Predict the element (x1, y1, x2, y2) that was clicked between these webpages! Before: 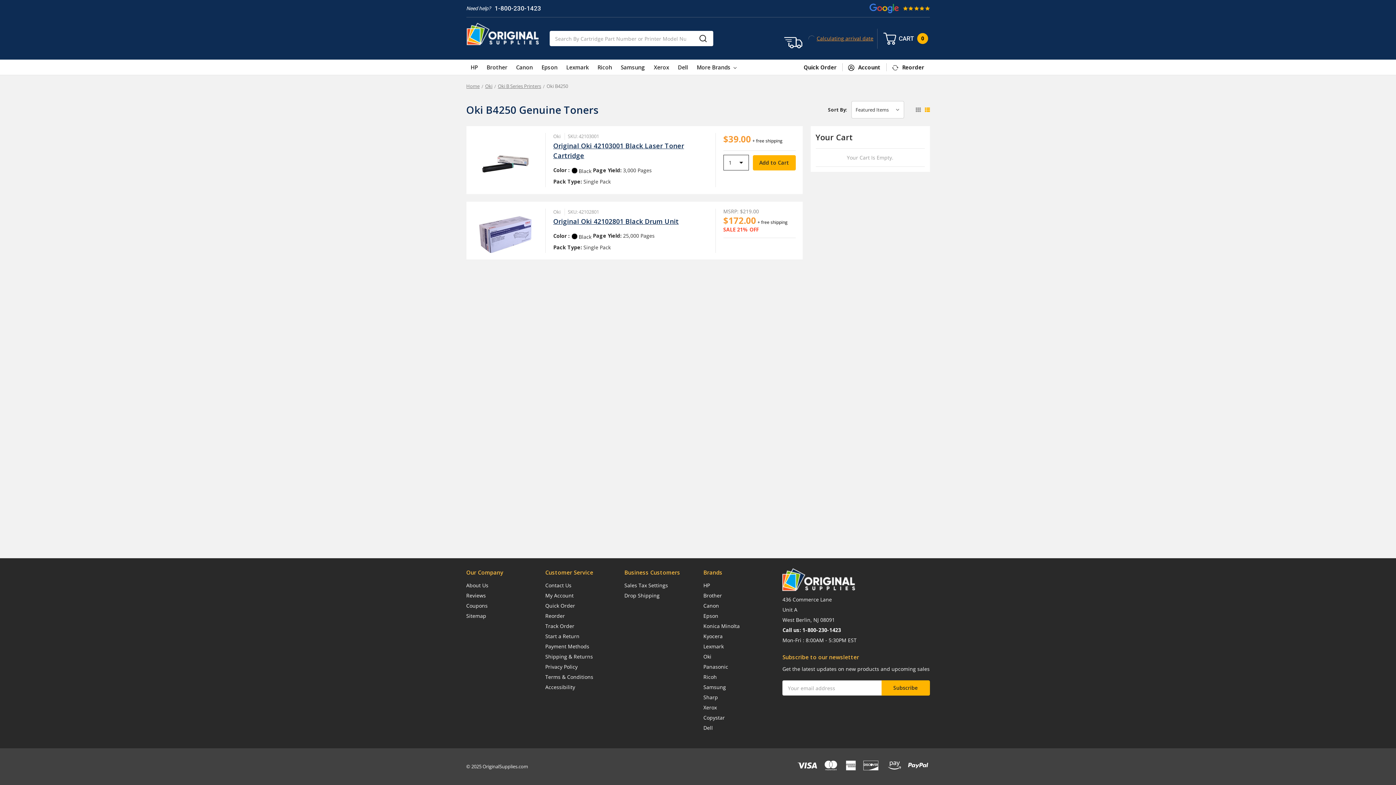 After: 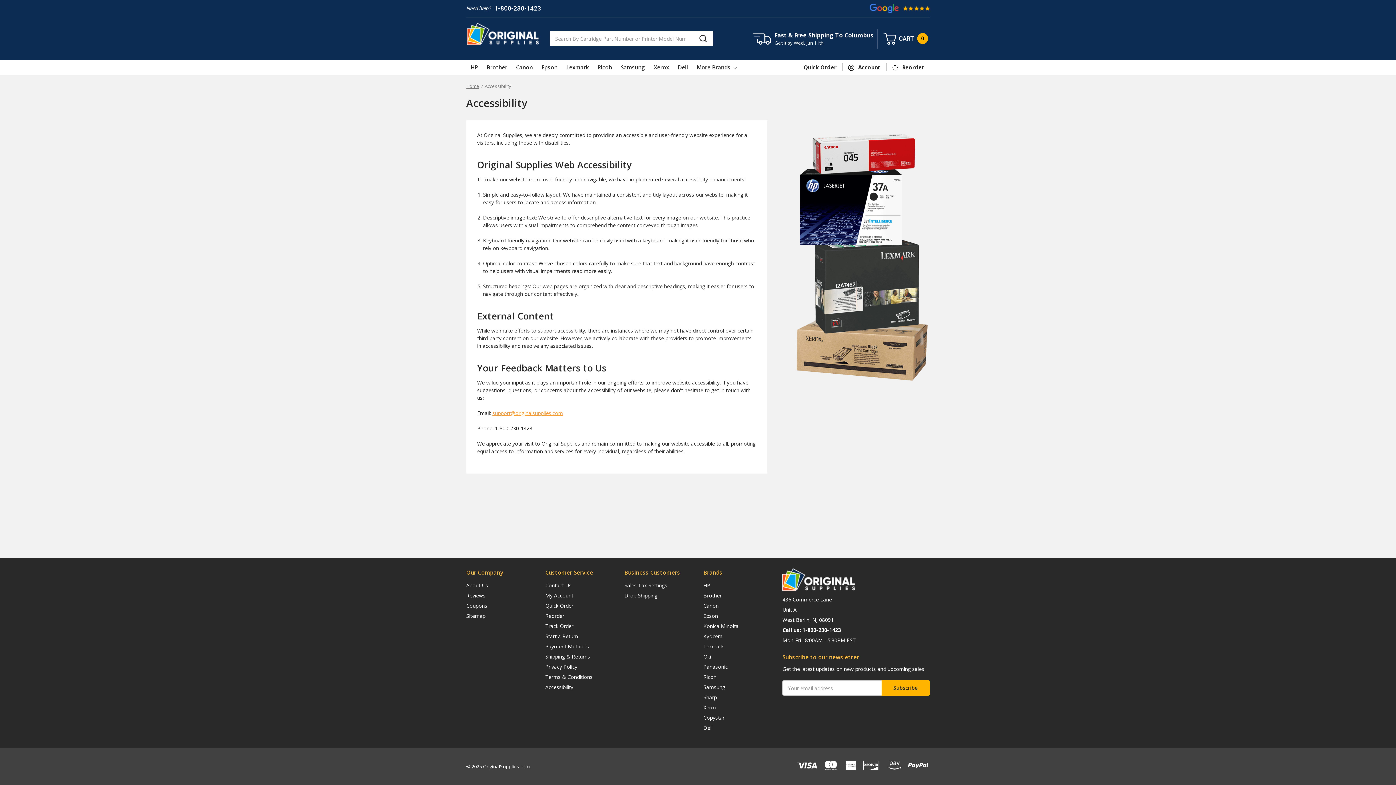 Action: bbox: (545, 684, 575, 690) label: Accessibility